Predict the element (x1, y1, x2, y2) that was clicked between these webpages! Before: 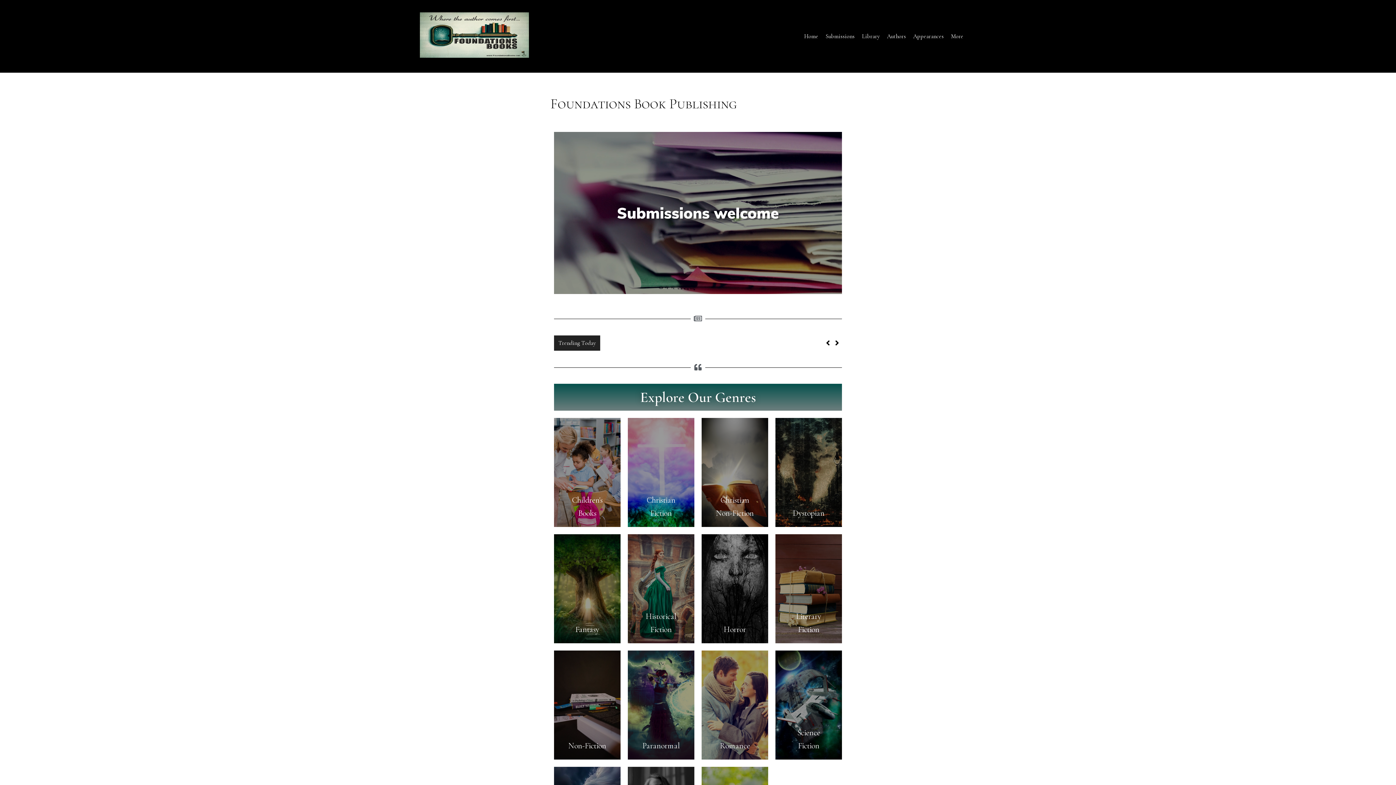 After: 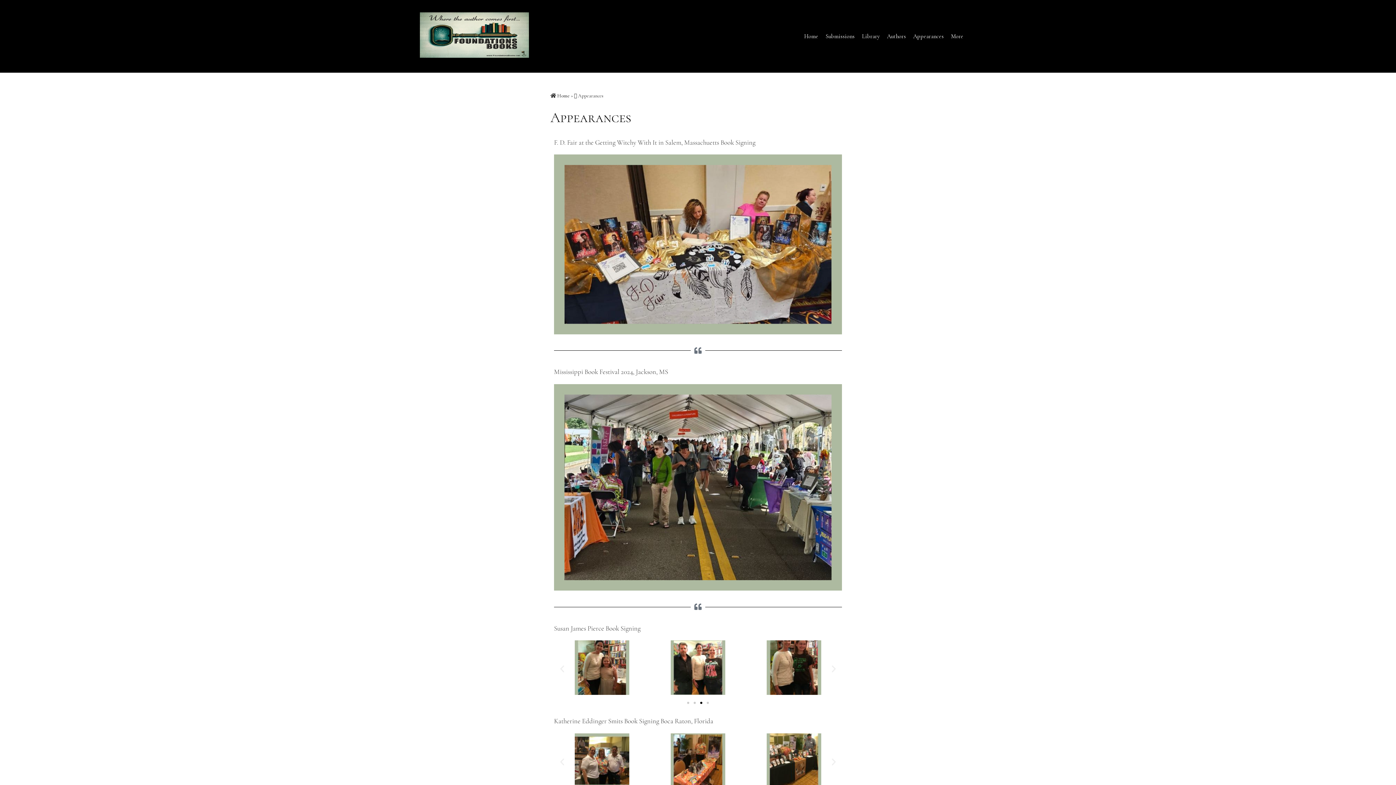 Action: label: Appearances bbox: (913, 28, 944, 44)